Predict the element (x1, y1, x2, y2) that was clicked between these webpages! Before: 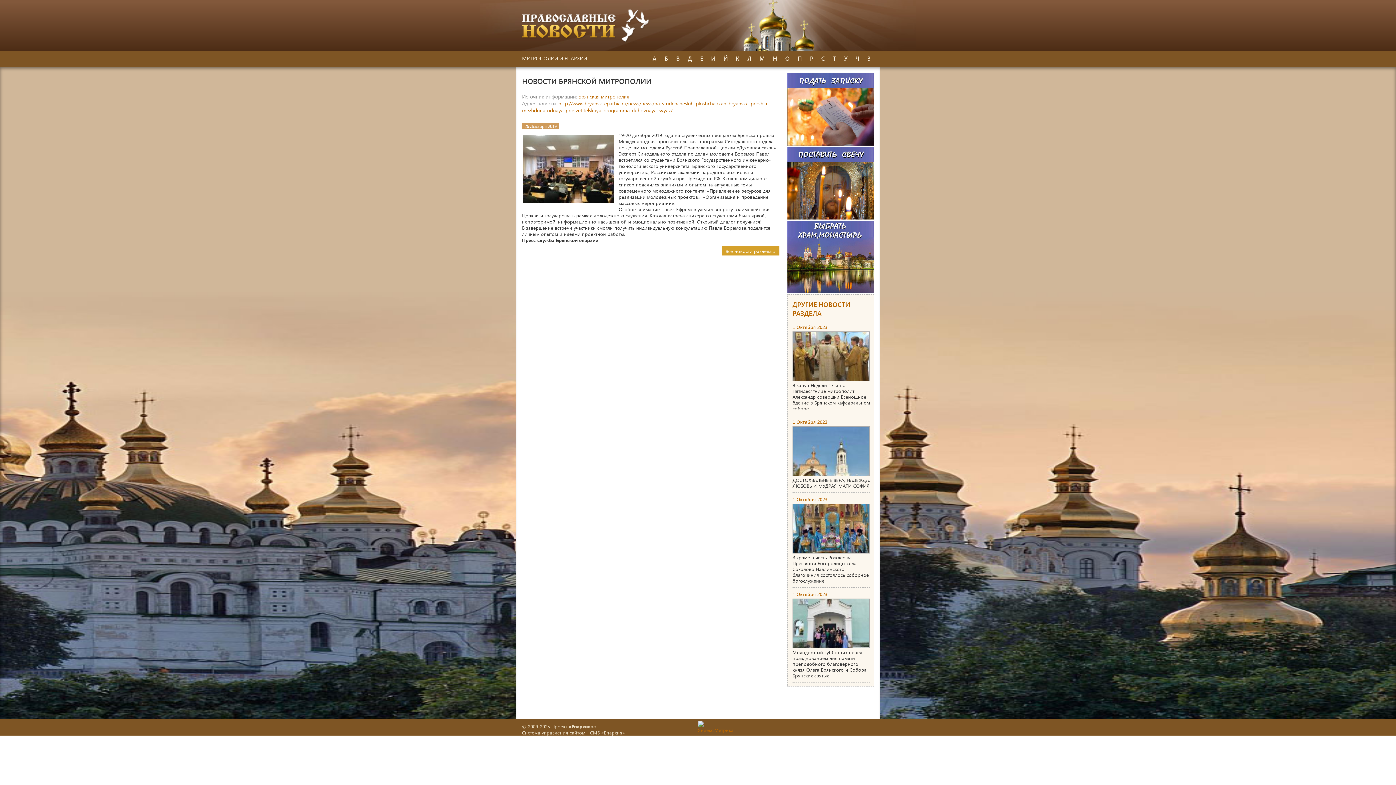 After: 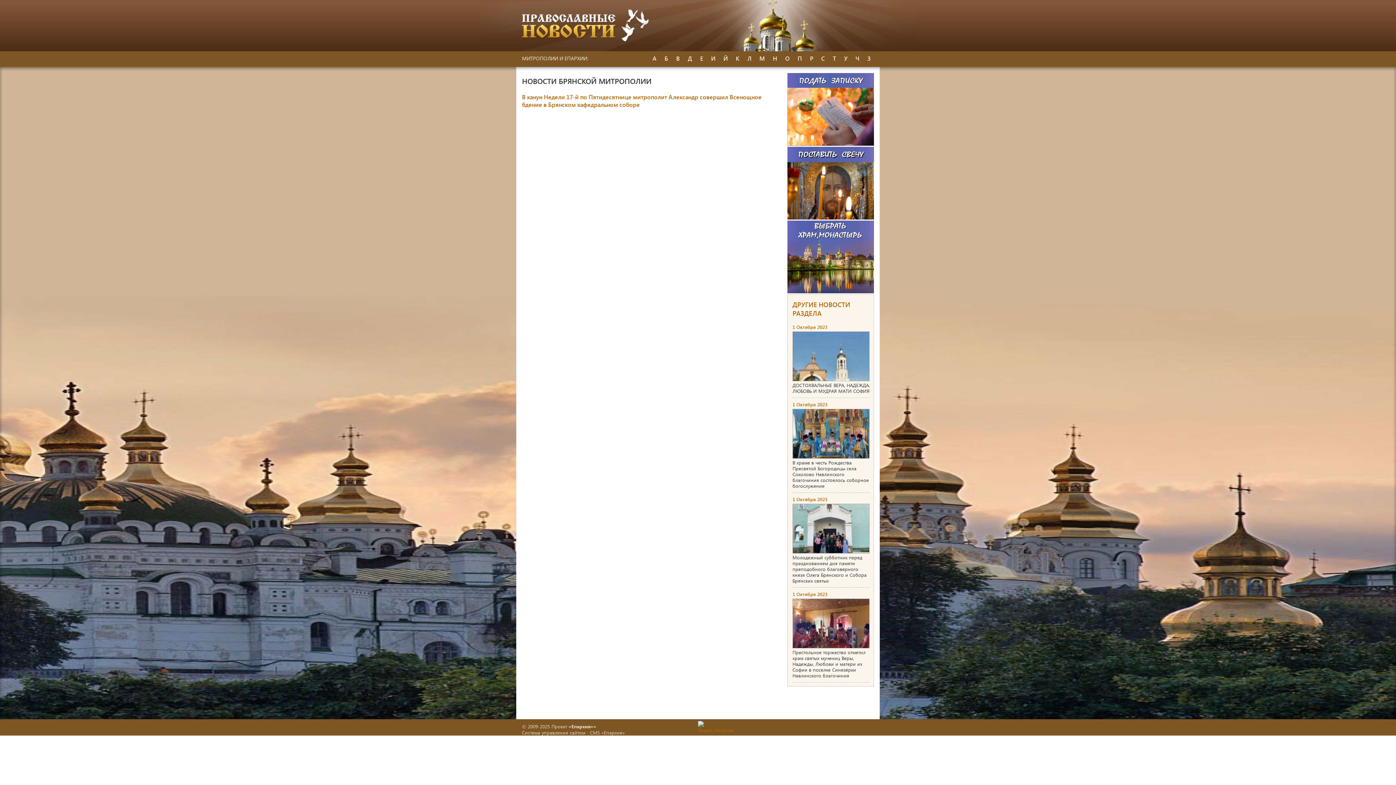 Action: bbox: (792, 382, 870, 411) label: В канун Недели 17-й по Пятидесятнице митрополит Александр совершил Всенощное бдение в Брянском кафедральном соборе